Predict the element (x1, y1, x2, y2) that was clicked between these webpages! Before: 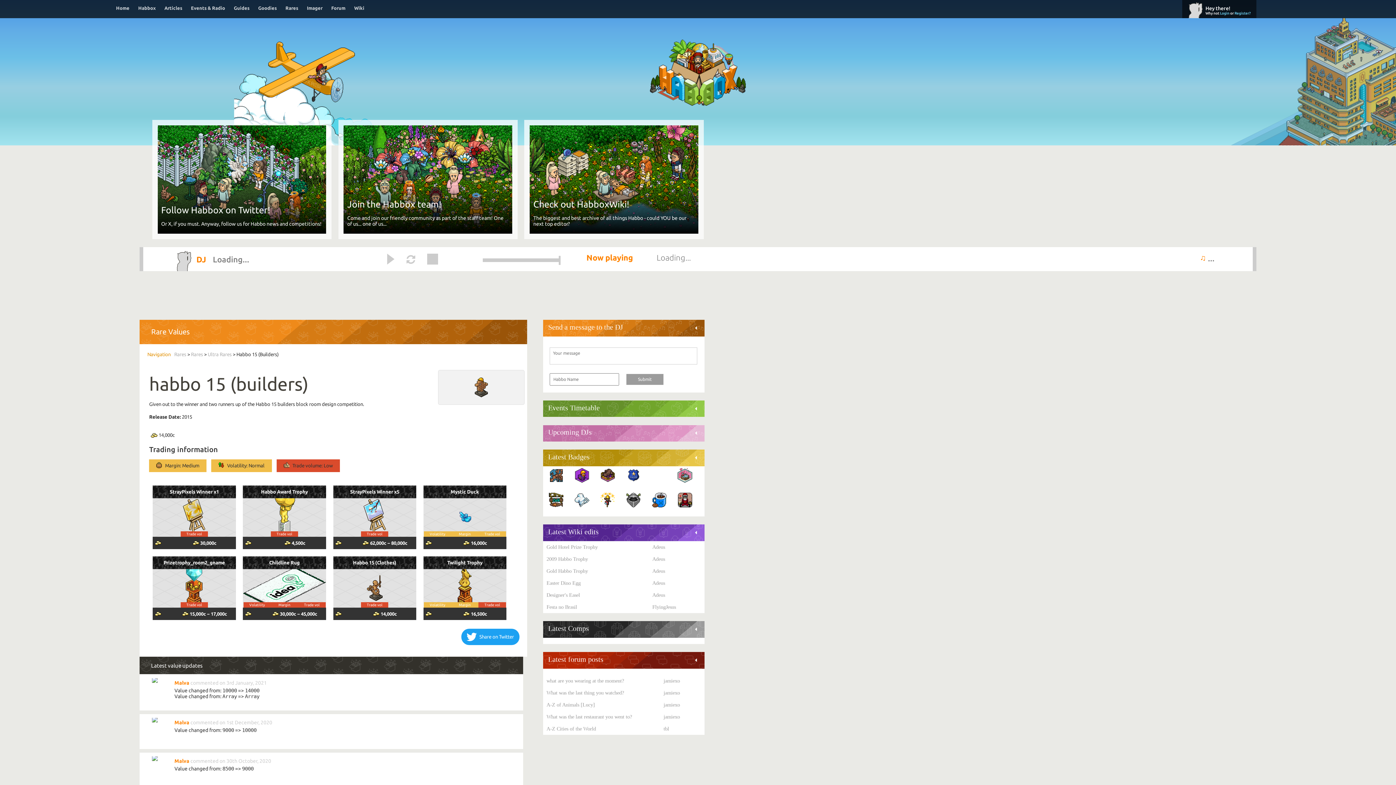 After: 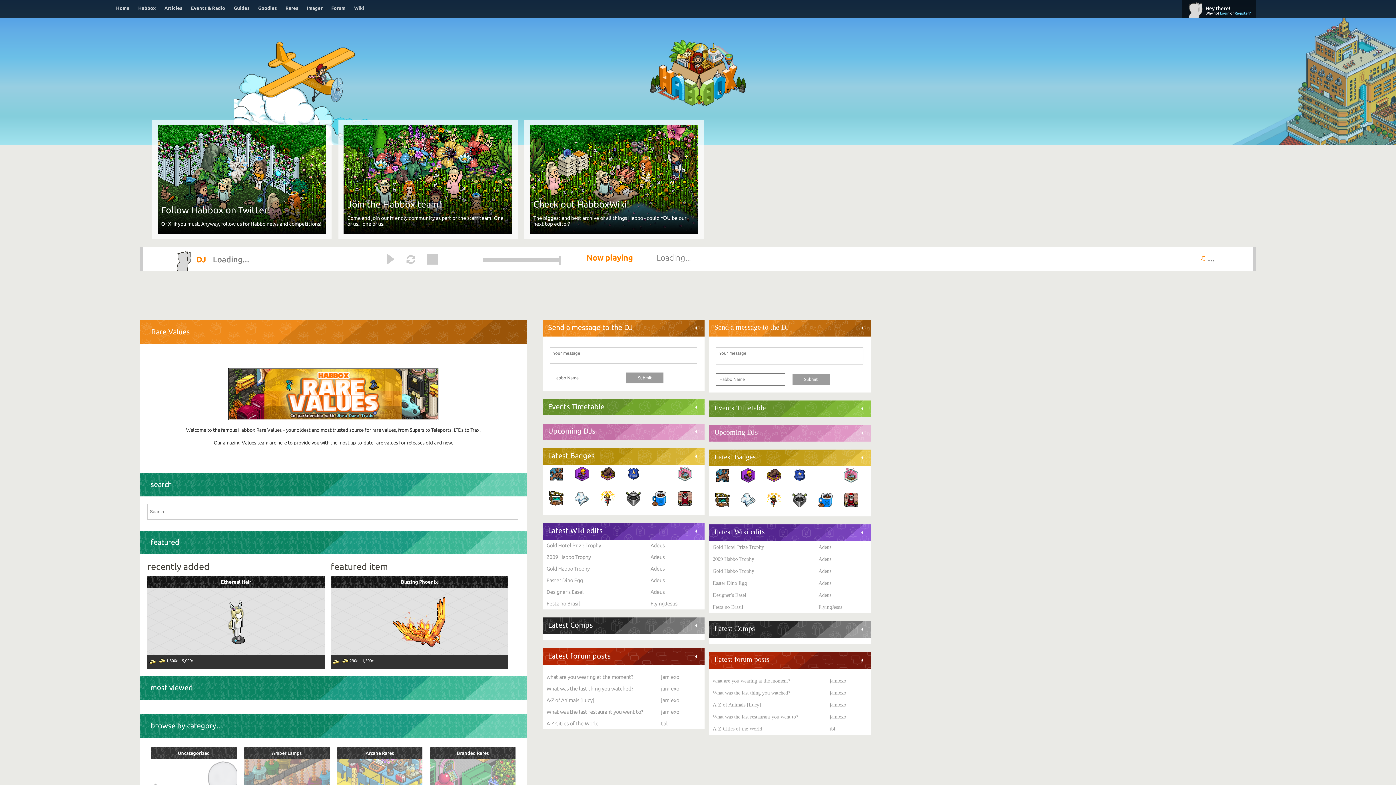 Action: bbox: (191, 351, 203, 357) label: Rares